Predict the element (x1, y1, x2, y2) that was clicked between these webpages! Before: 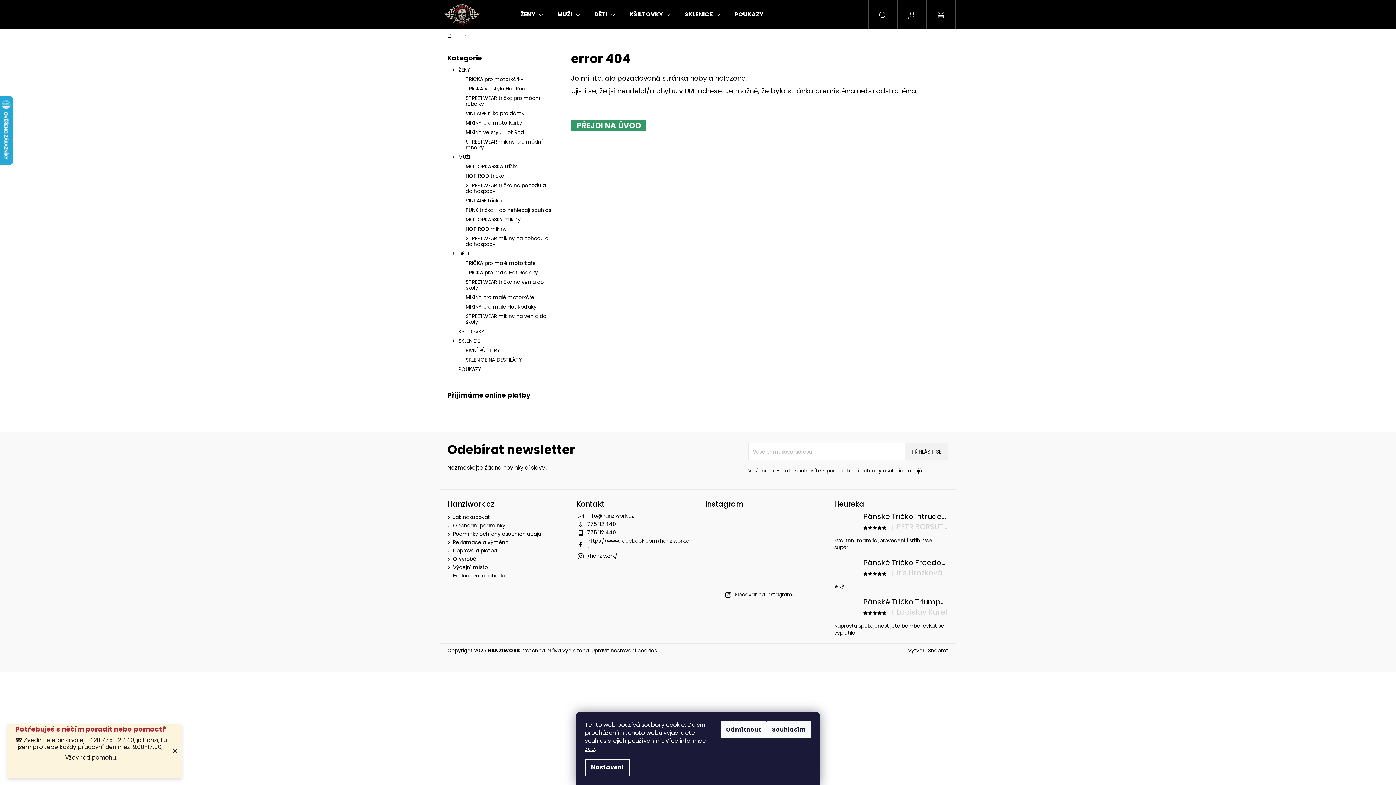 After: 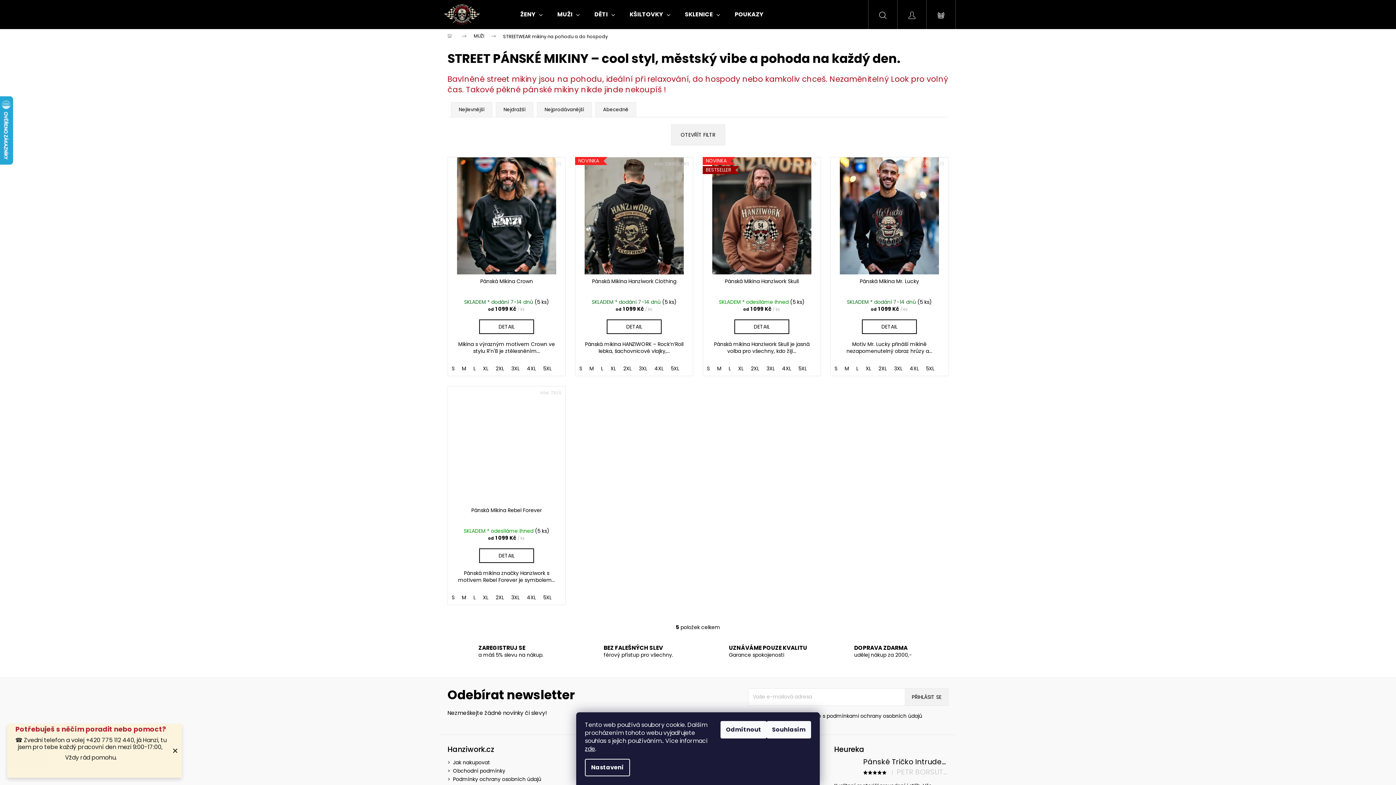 Action: label: STREETWEAR mikiny na pohodu a do hospody bbox: (447, 233, 556, 249)